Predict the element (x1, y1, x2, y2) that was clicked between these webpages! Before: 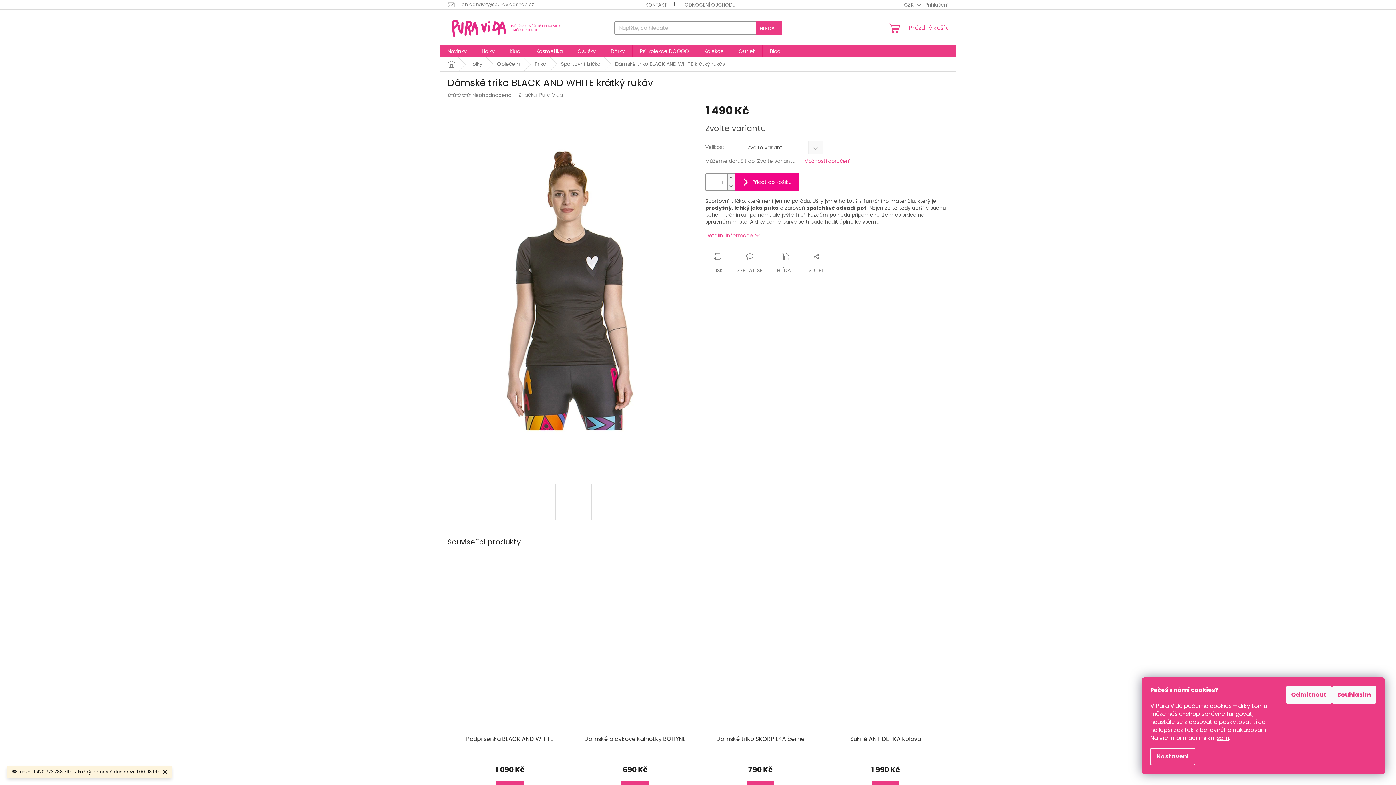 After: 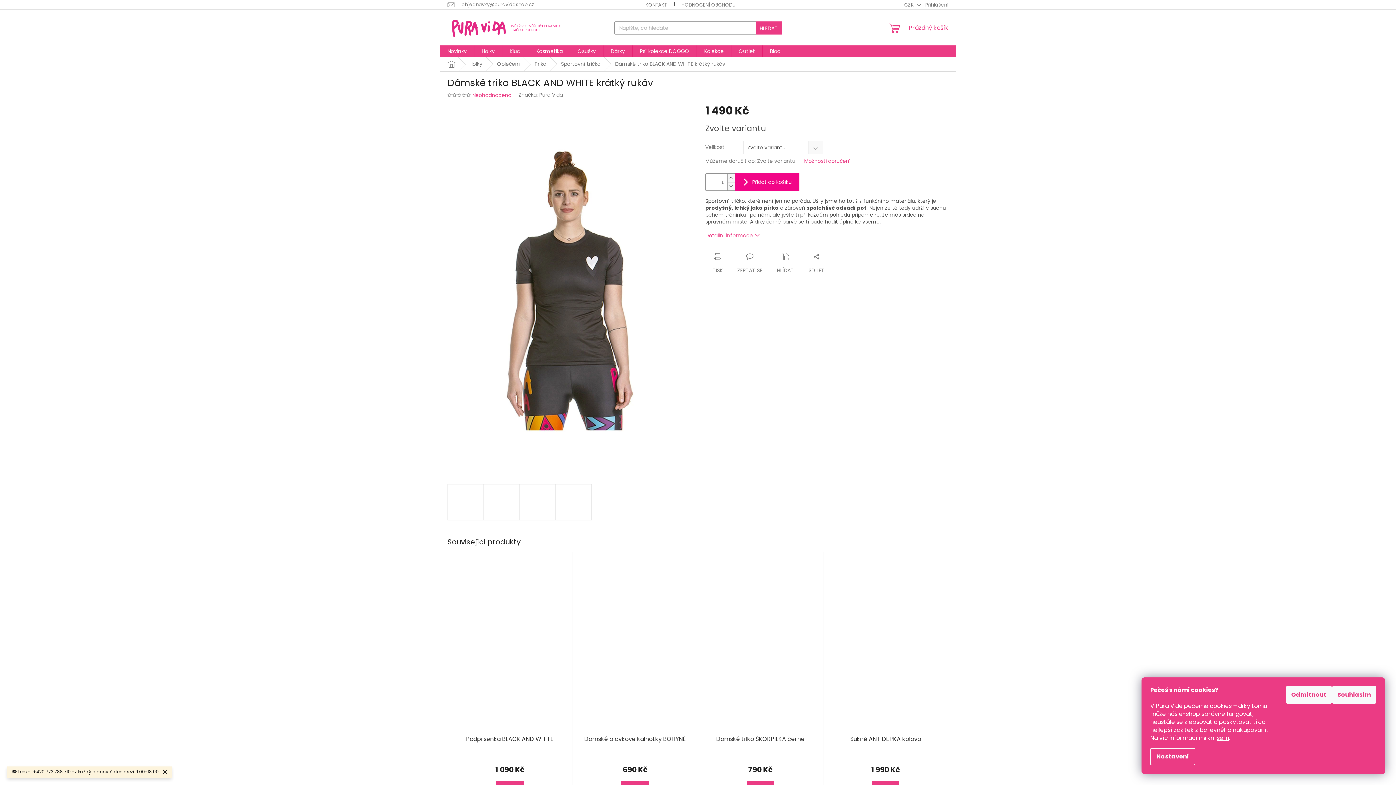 Action: bbox: (472, 93, 511, 97) label: Neohodnoceno